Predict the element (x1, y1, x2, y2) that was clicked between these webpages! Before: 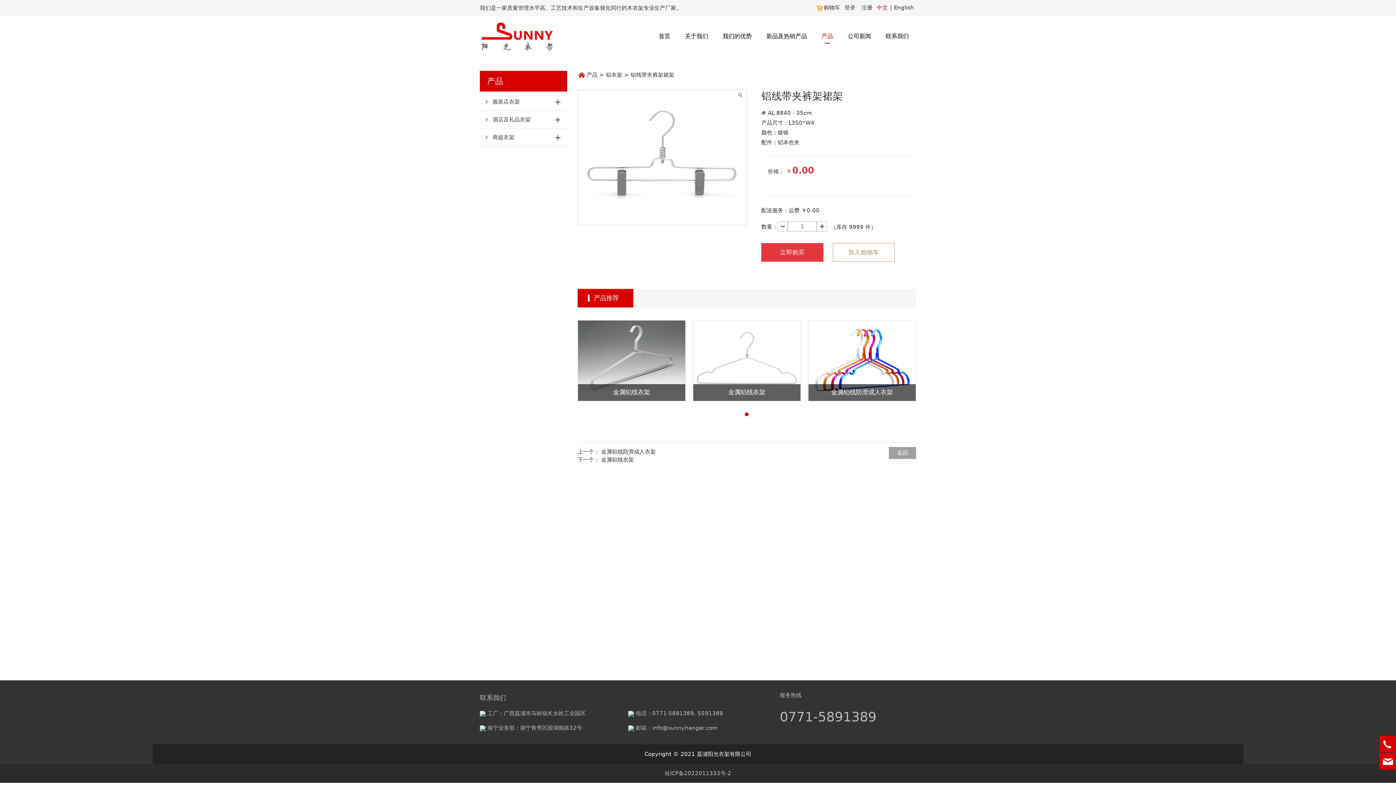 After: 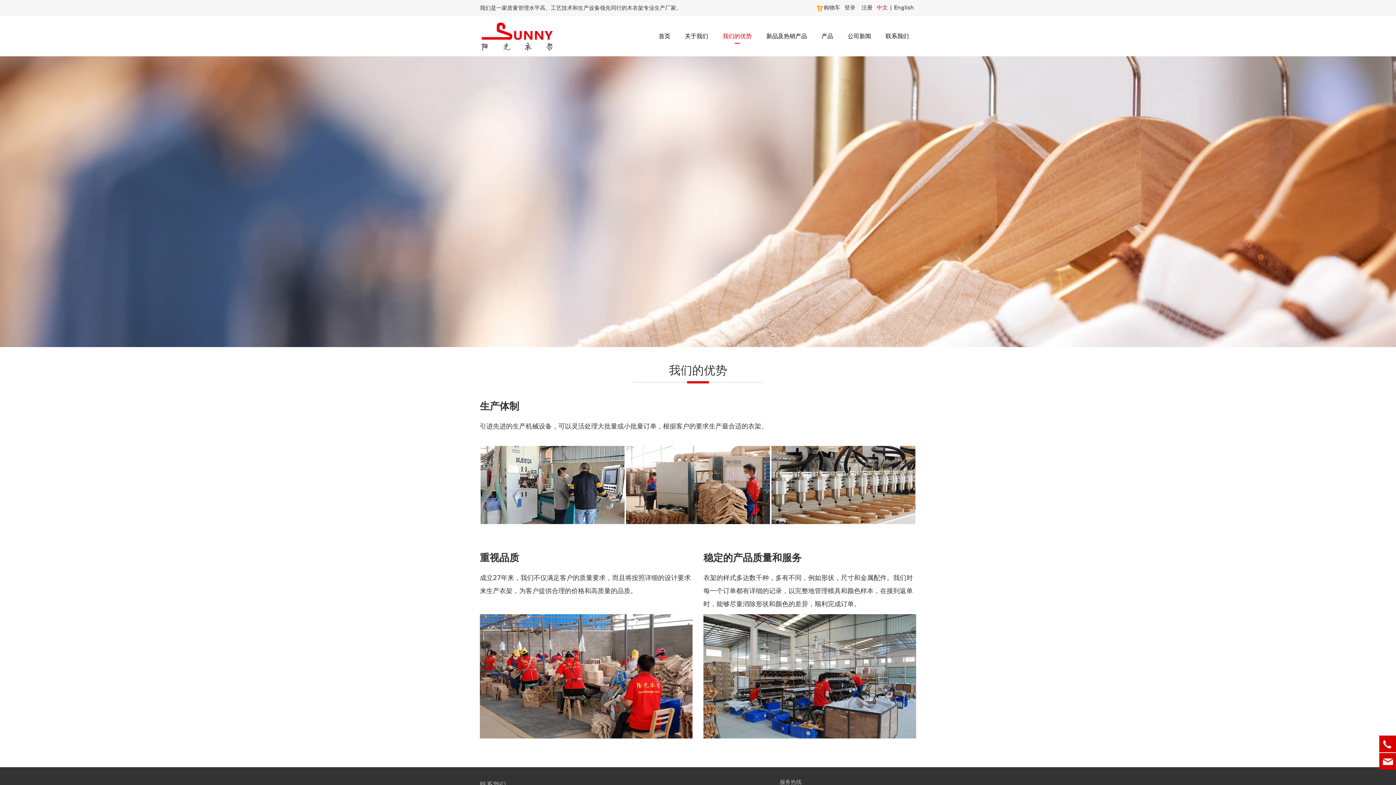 Action: bbox: (715, 16, 759, 56) label: 我们的优势